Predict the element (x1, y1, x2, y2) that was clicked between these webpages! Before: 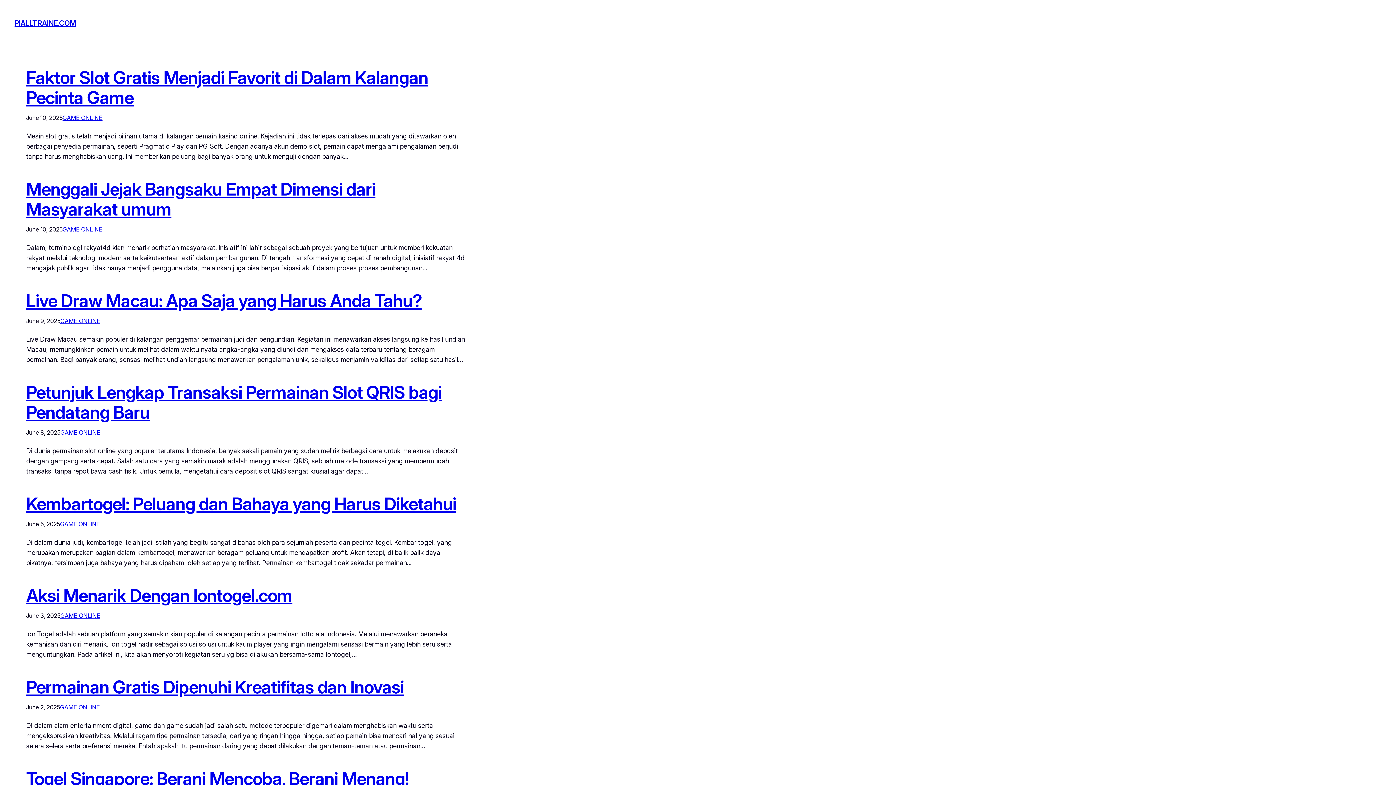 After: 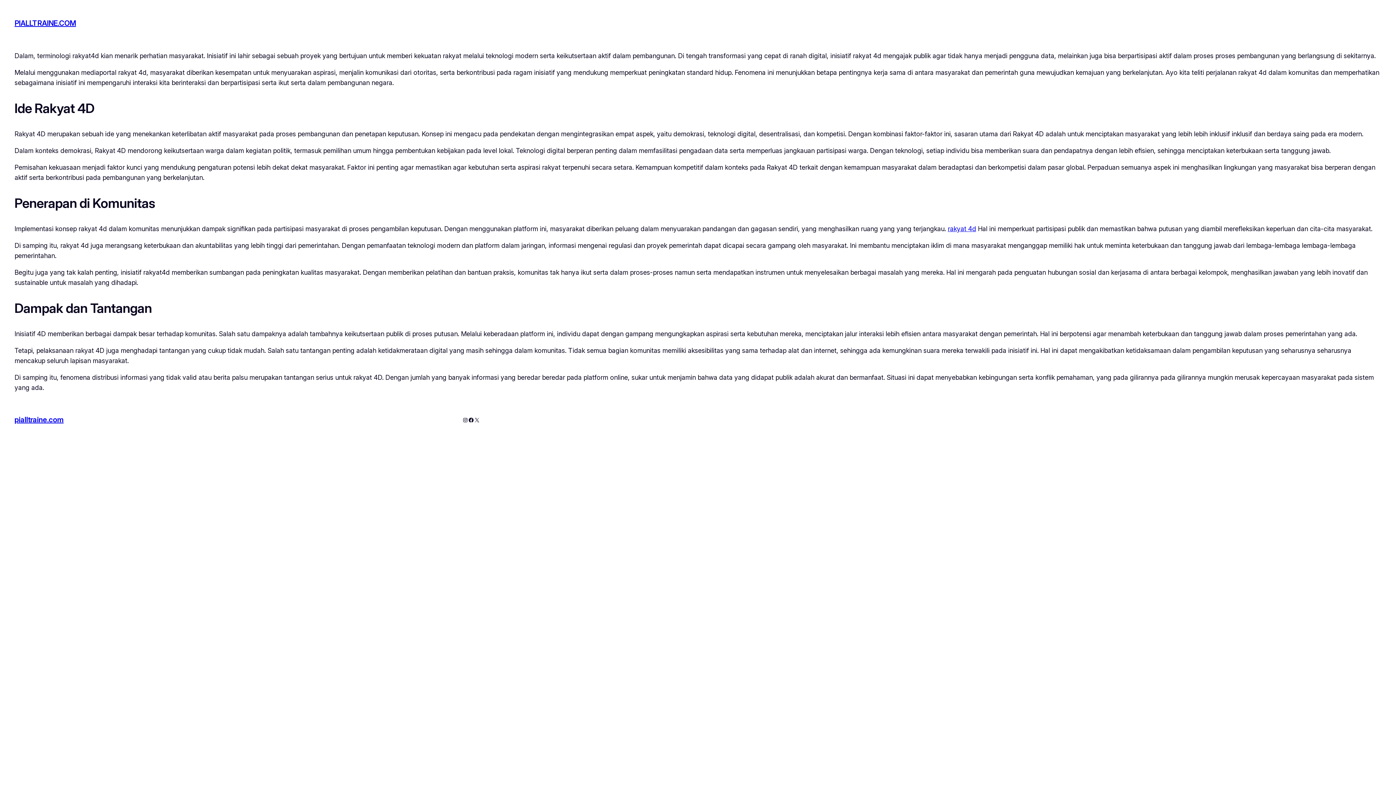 Action: bbox: (26, 178, 375, 219) label: Menggali Jejak Bangsaku Empat Dimensi dari Masyarakat umum